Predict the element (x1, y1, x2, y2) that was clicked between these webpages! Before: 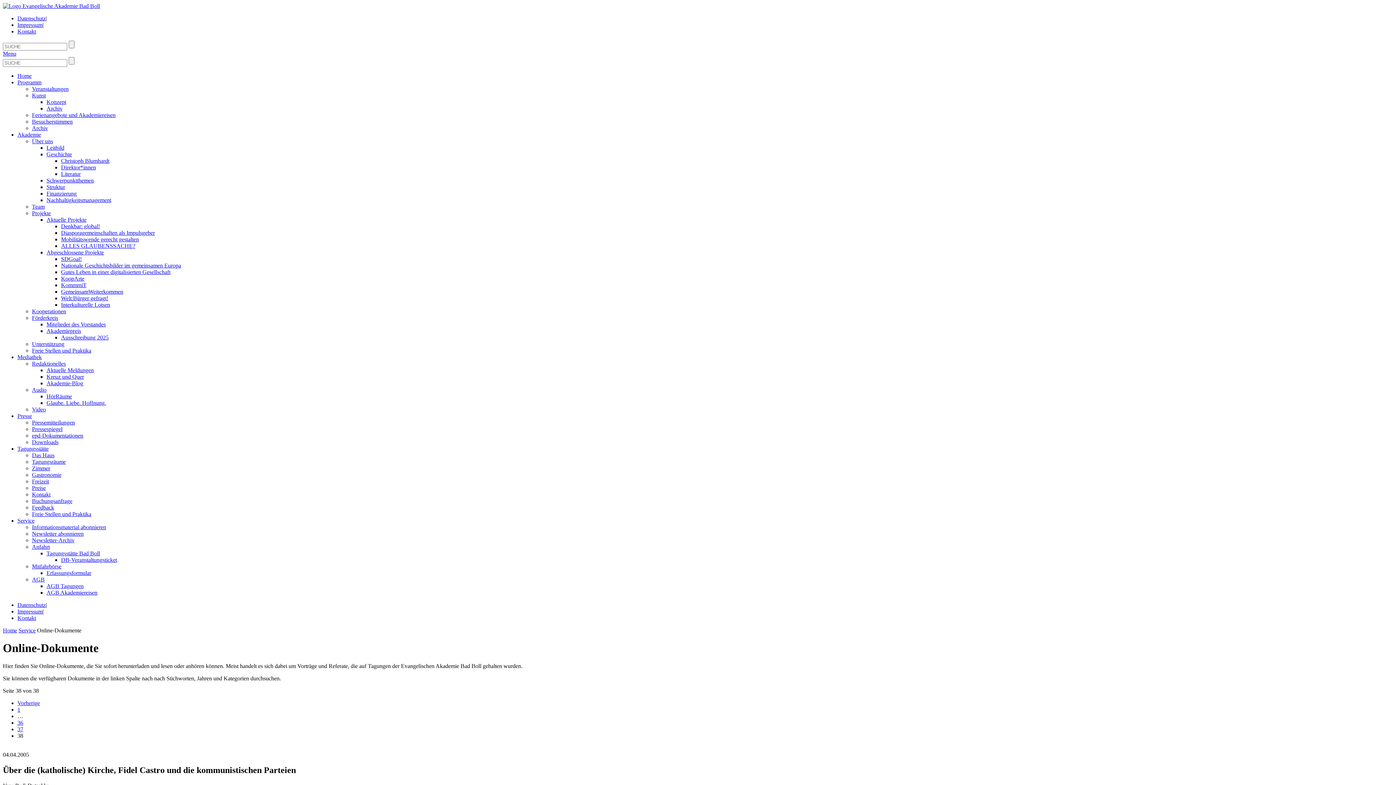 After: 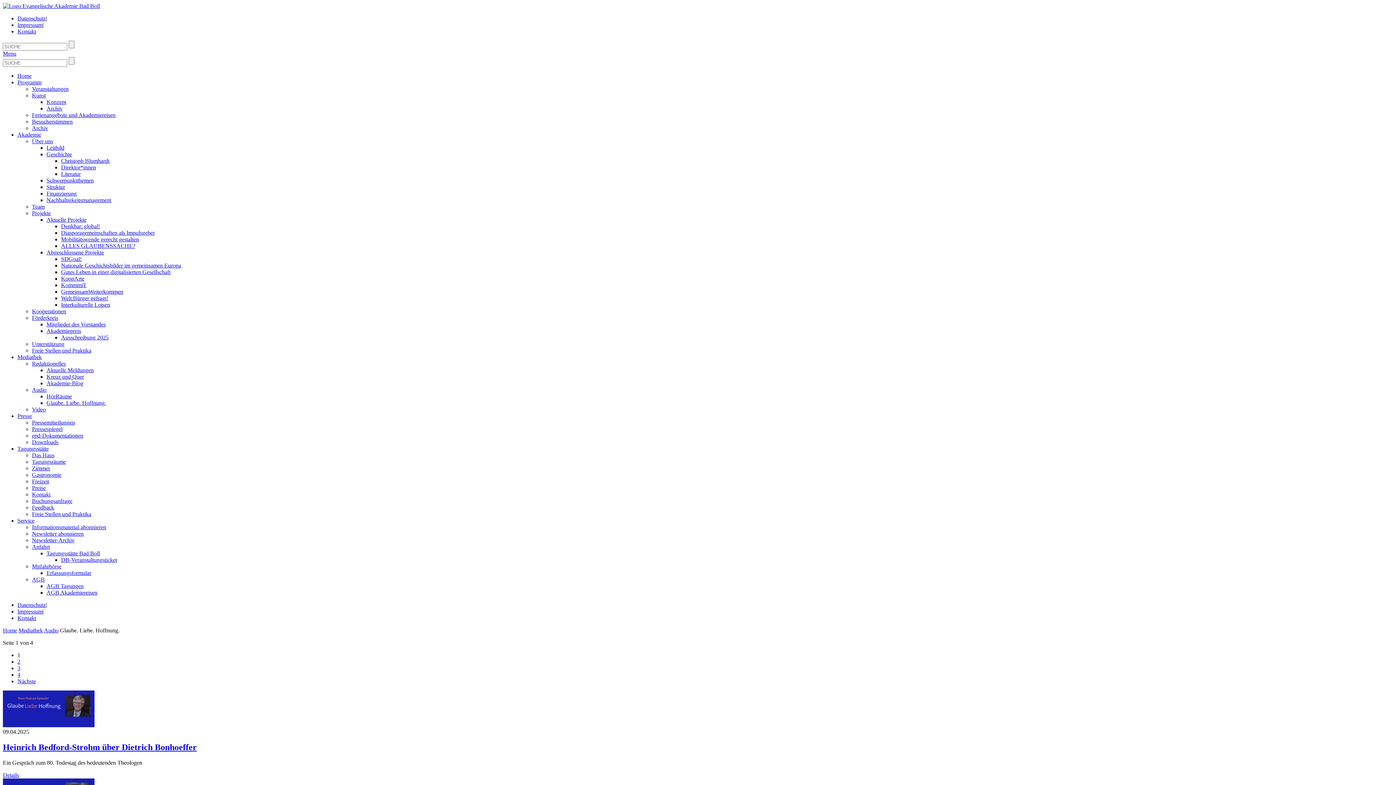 Action: label: Glaube. Liebe. Hoffnung. bbox: (46, 400, 106, 406)